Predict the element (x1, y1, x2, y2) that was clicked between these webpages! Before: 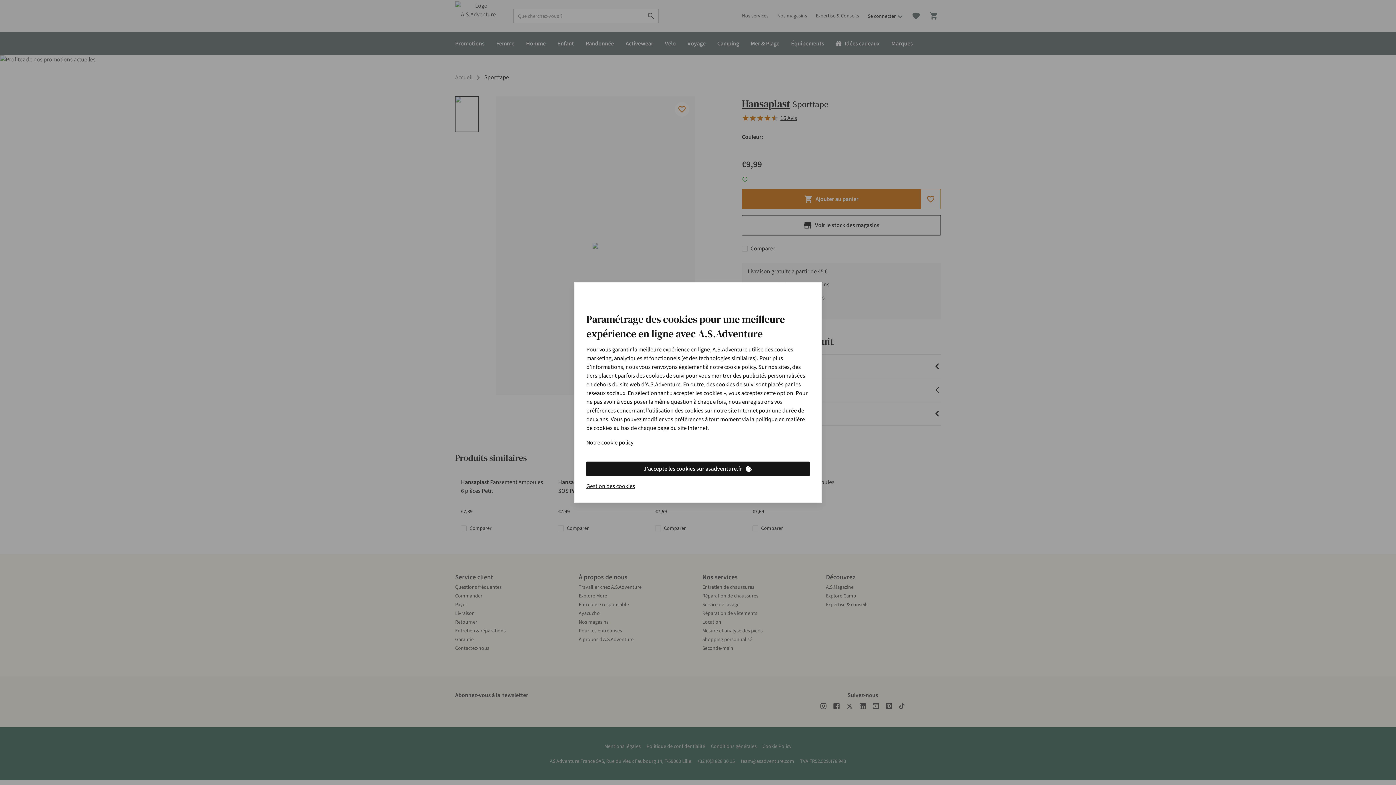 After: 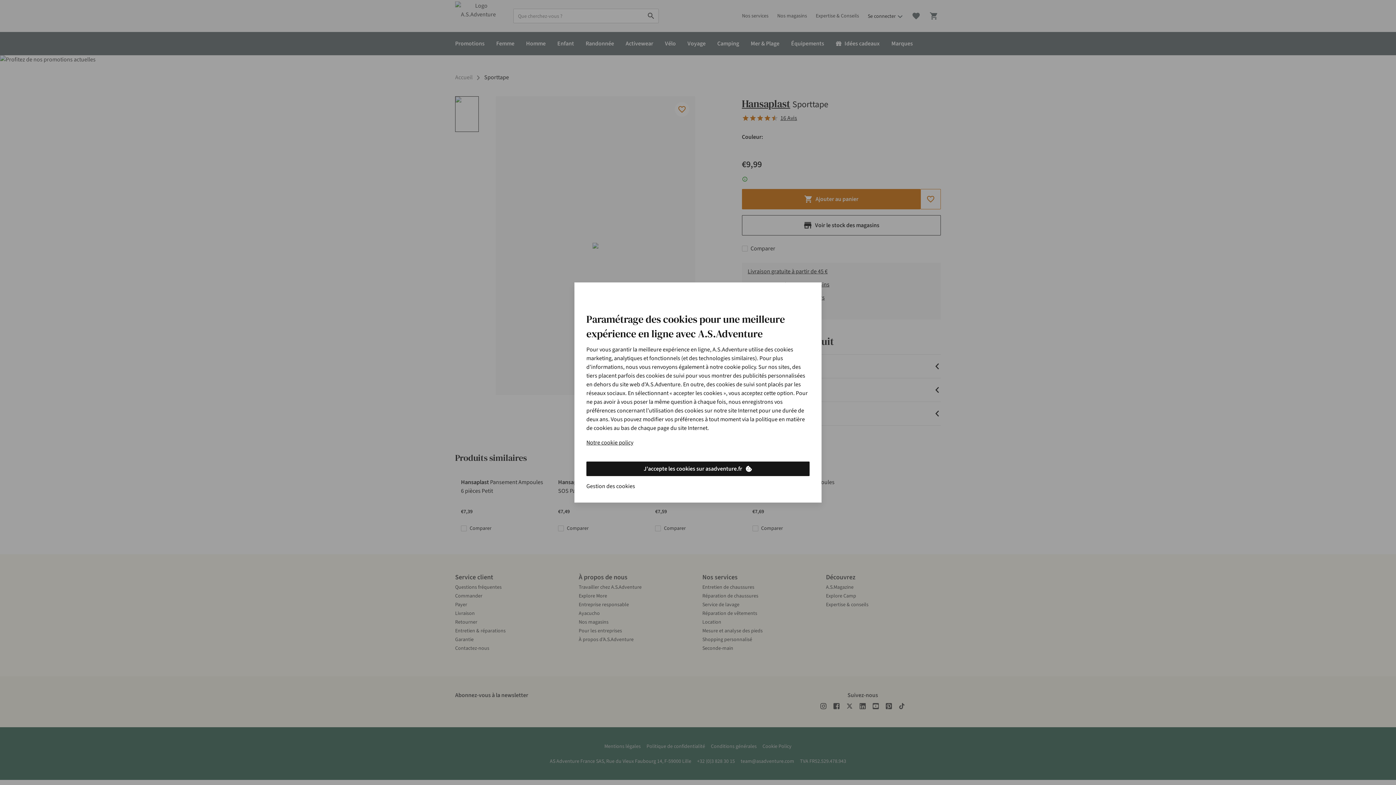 Action: label: Gestion des cookies bbox: (586, 482, 635, 490)